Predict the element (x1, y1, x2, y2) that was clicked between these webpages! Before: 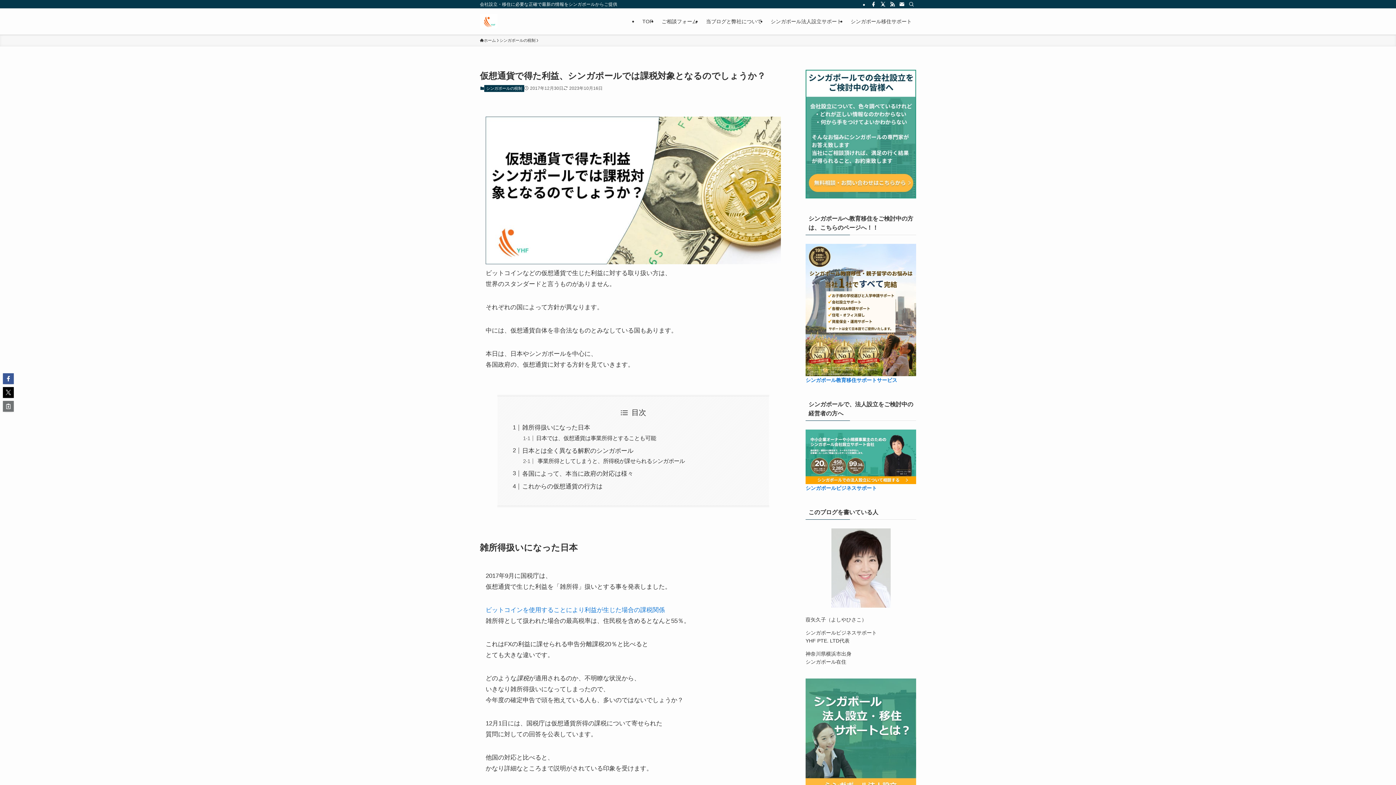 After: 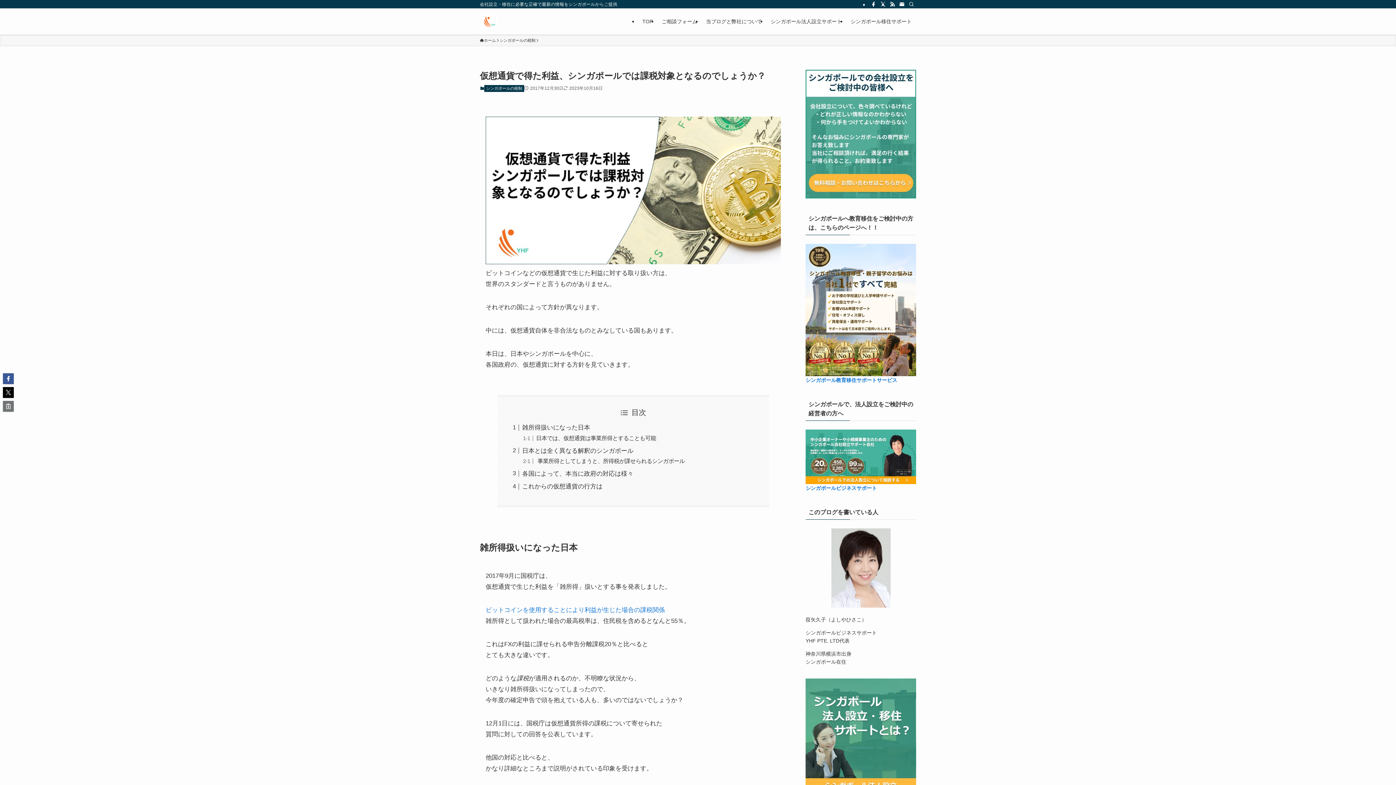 Action: bbox: (805, 485, 877, 491) label: シンガポールビジネスサポート